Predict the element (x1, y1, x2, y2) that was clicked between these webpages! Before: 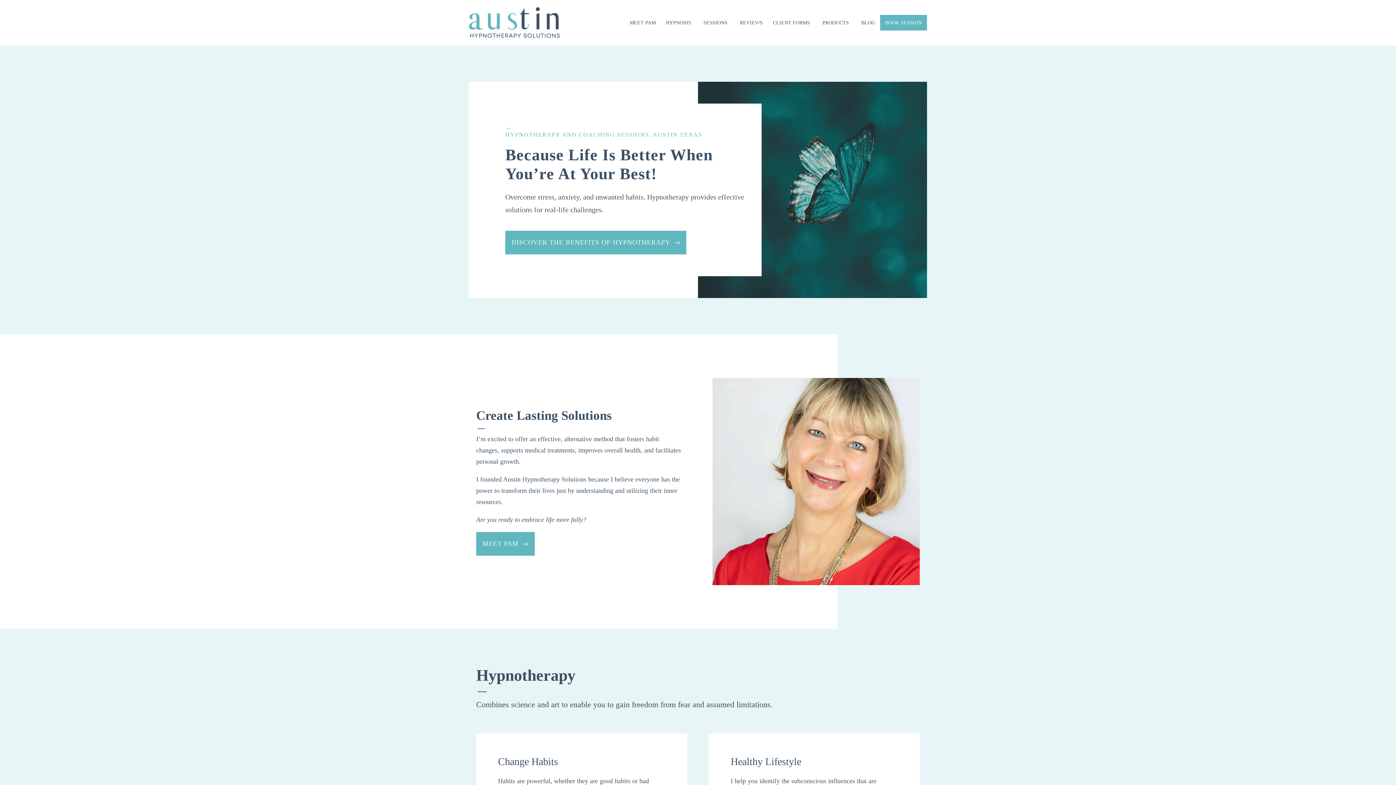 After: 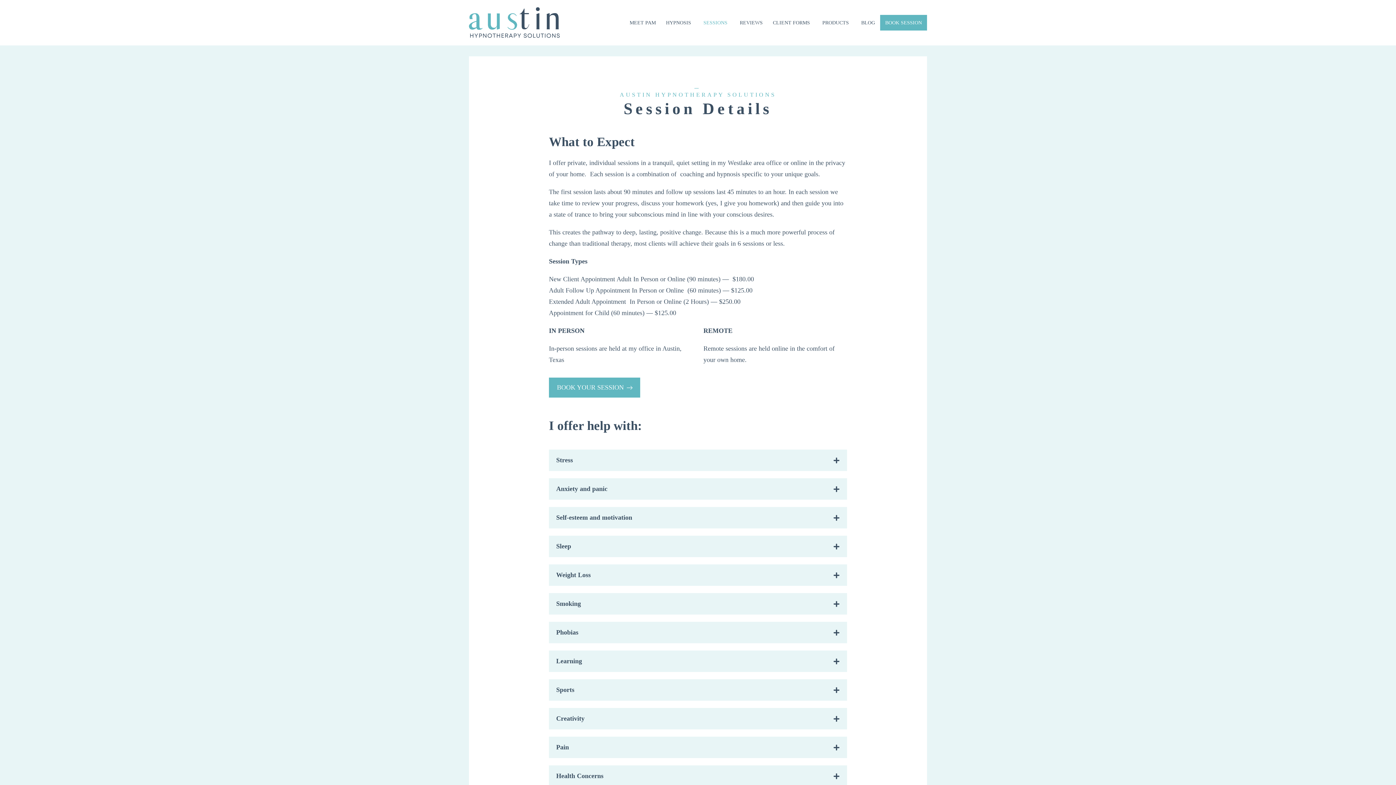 Action: bbox: (698, 14, 734, 30) label: SESSIONS